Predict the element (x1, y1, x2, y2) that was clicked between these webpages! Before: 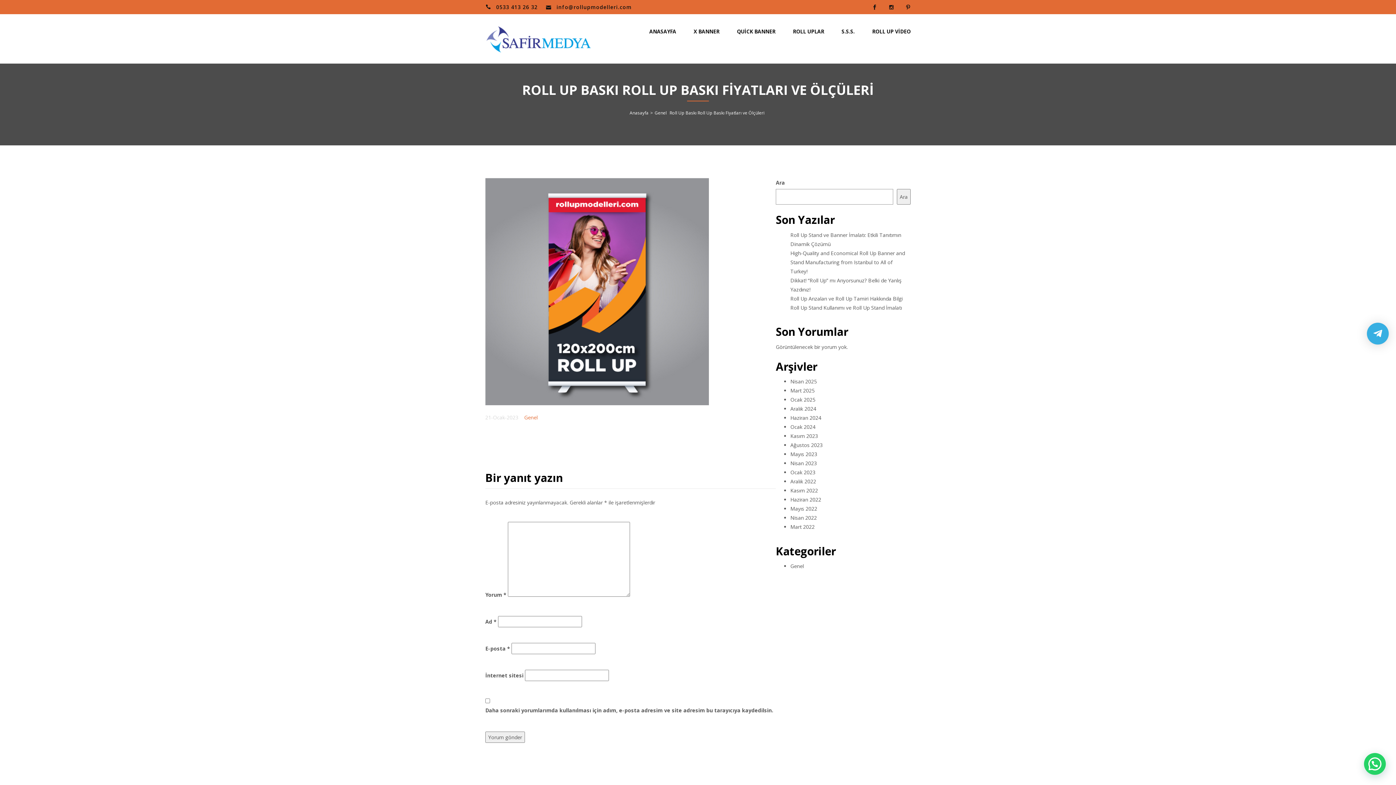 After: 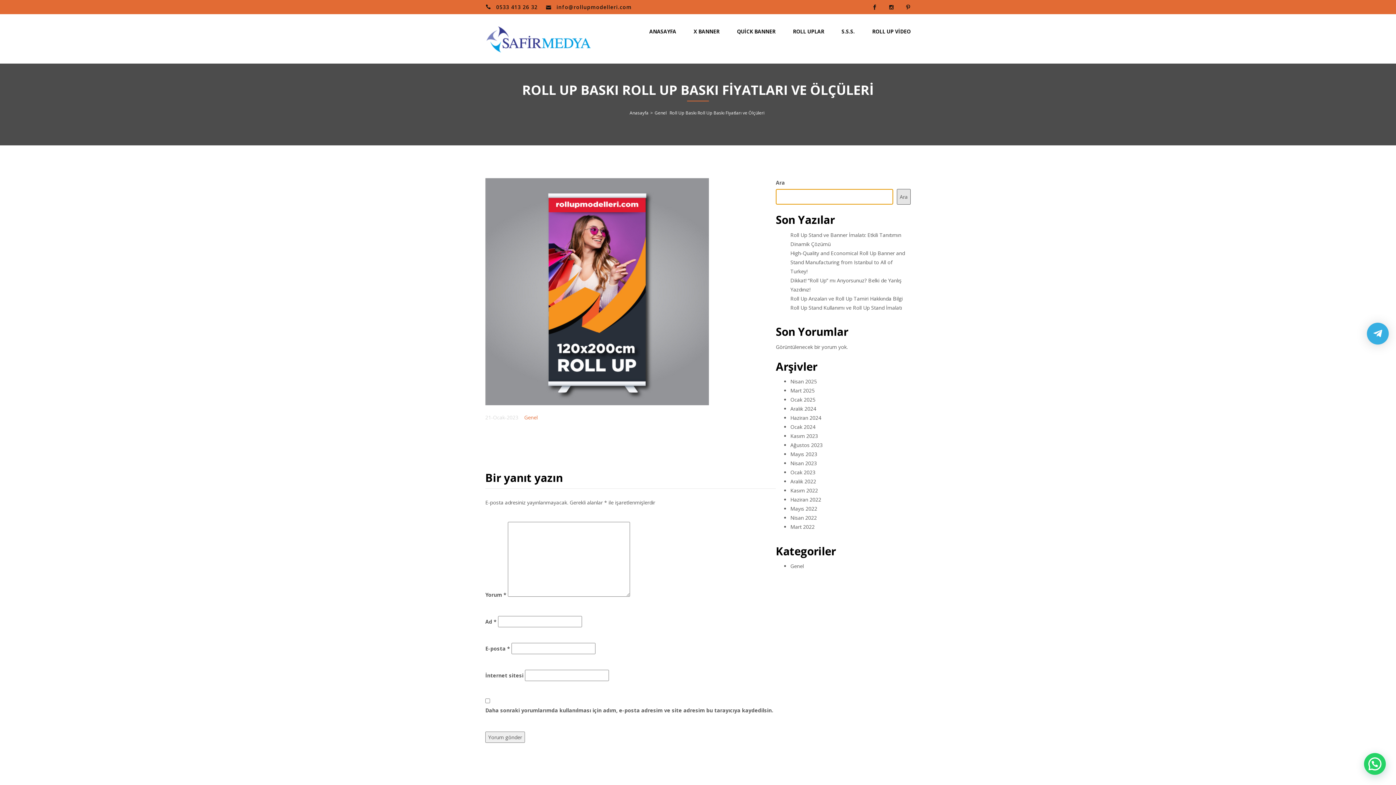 Action: bbox: (897, 189, 910, 204) label: Ara